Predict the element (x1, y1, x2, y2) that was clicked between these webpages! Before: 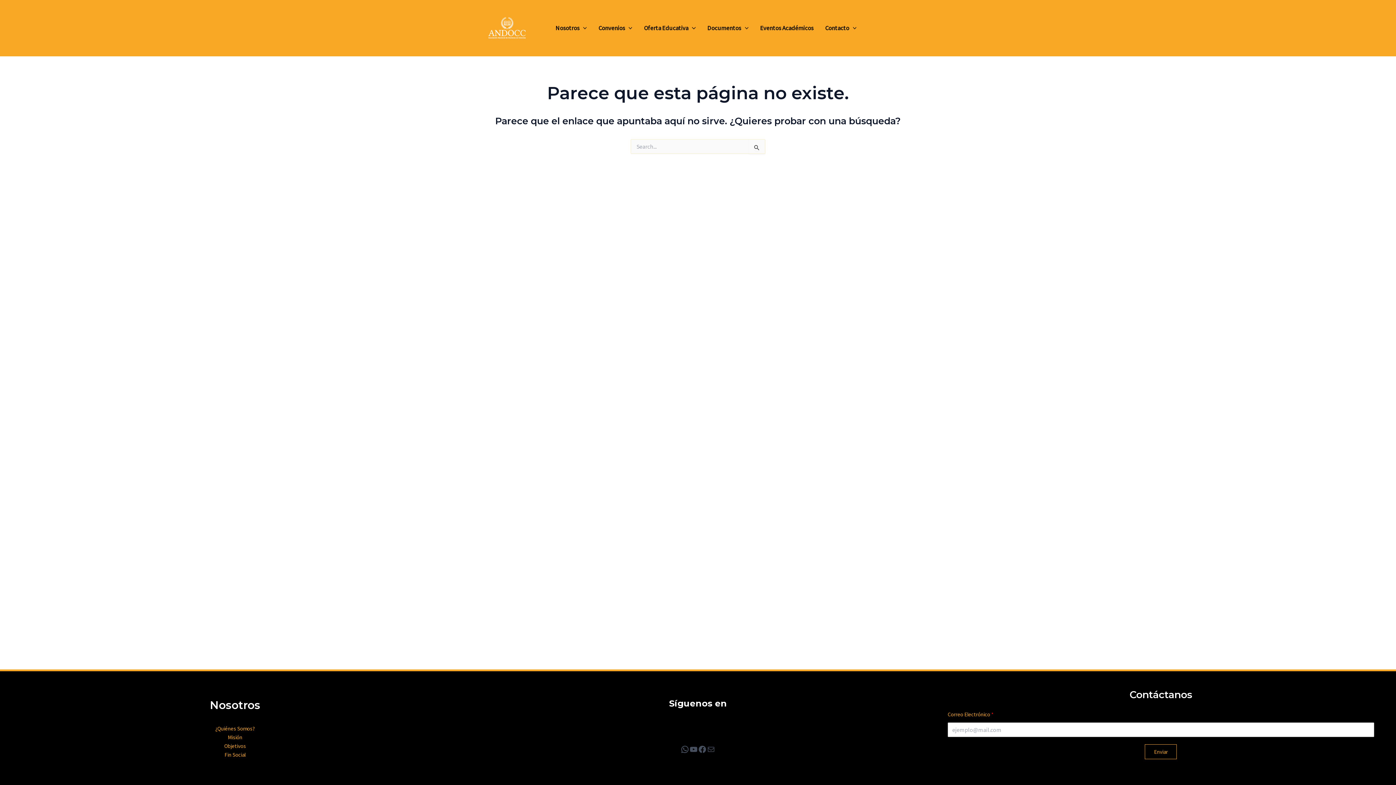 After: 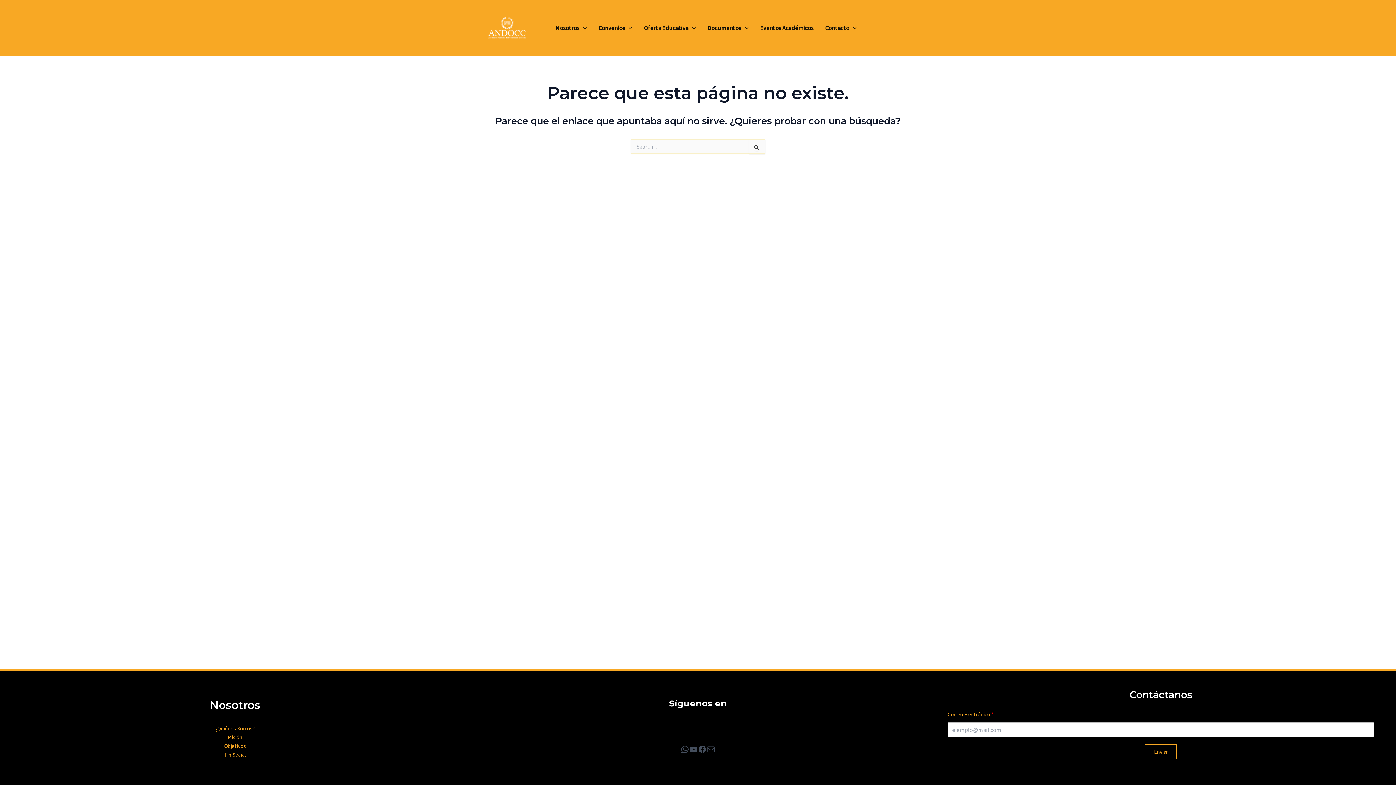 Action: label: Mail bbox: (706, 745, 715, 754)